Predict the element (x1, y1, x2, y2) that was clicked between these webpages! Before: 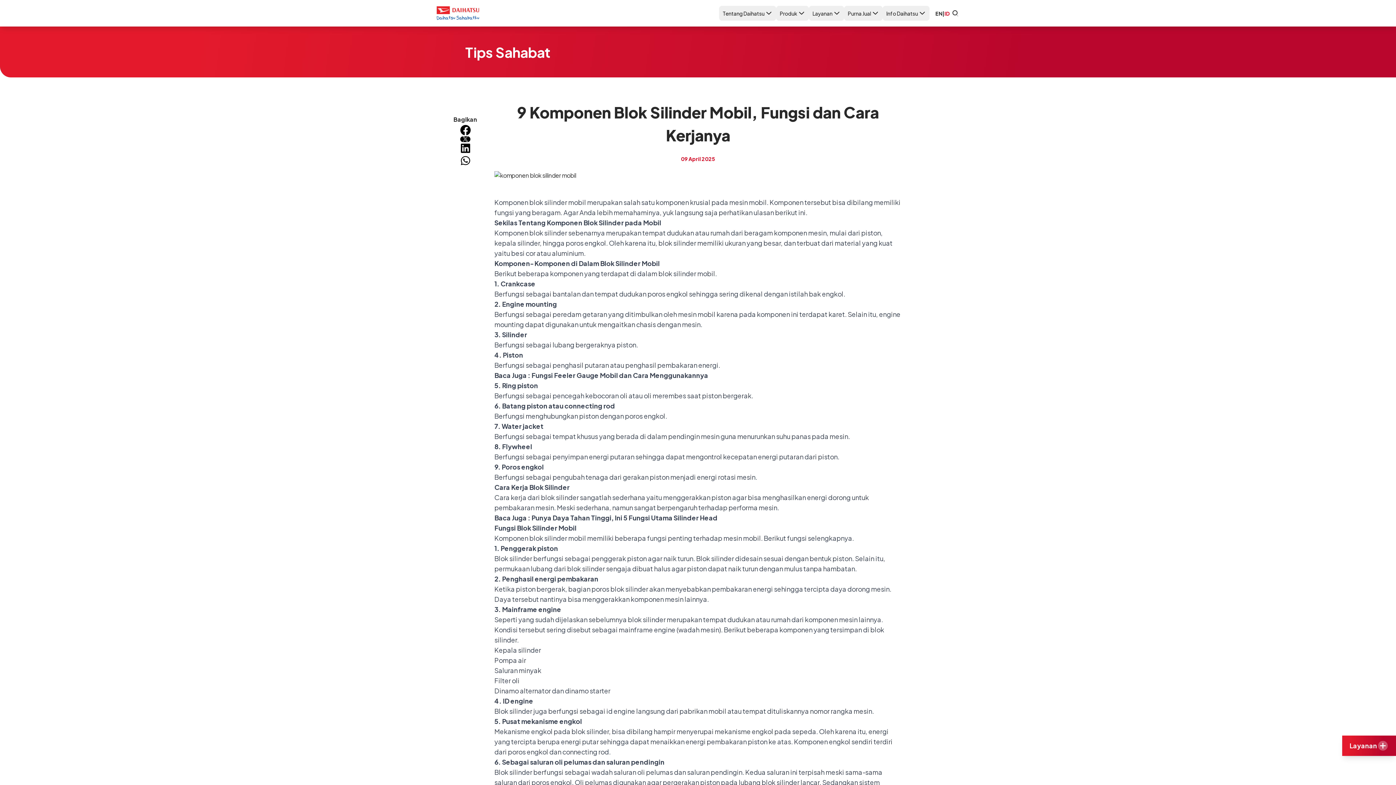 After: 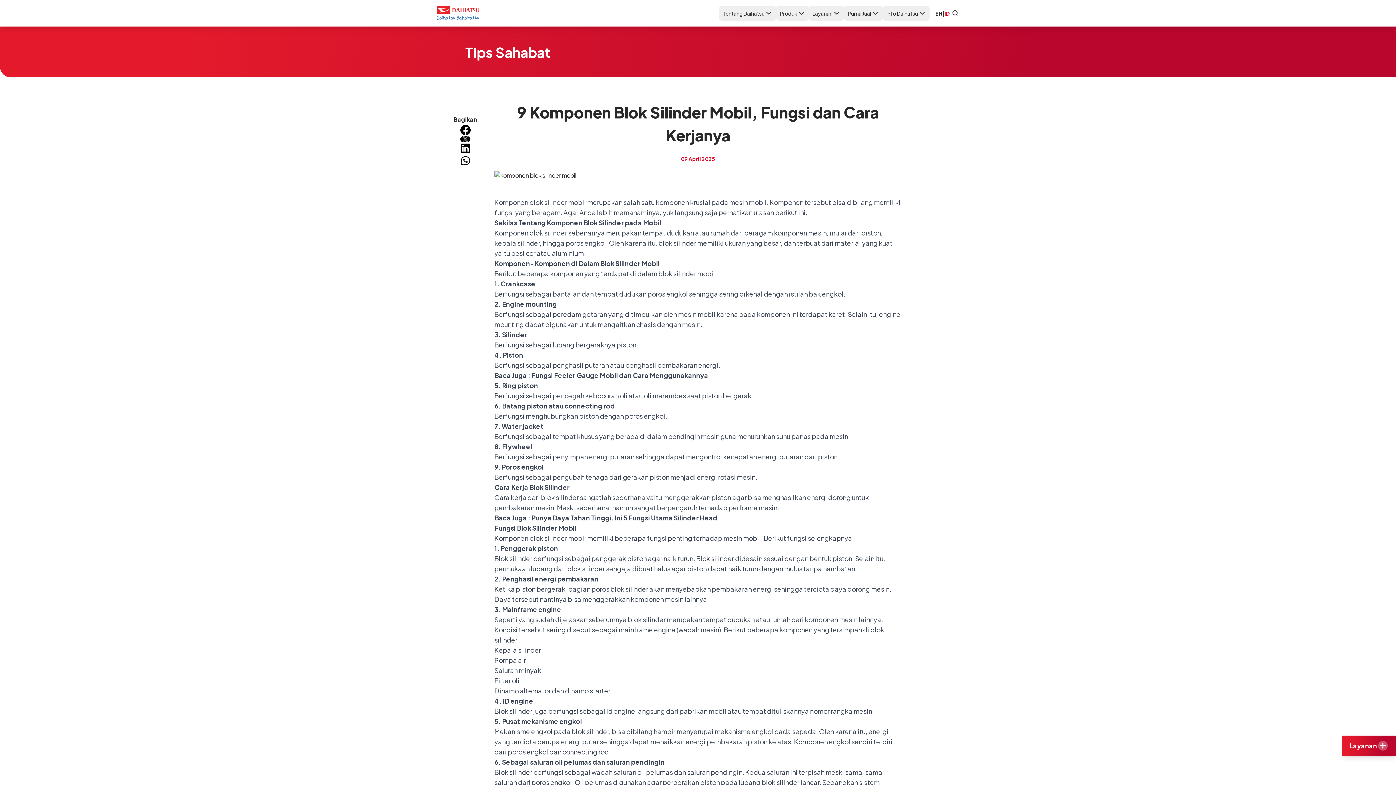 Action: bbox: (459, 154, 471, 166)